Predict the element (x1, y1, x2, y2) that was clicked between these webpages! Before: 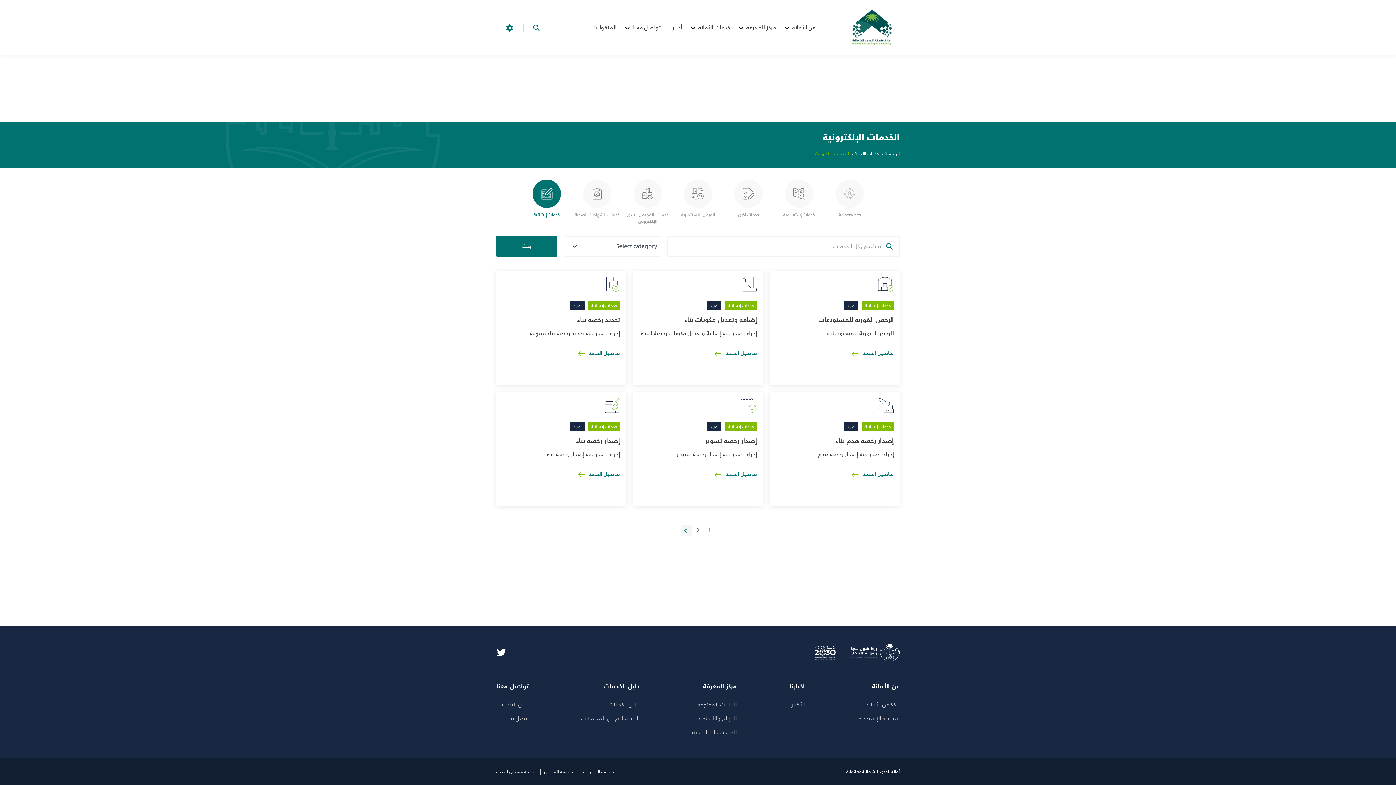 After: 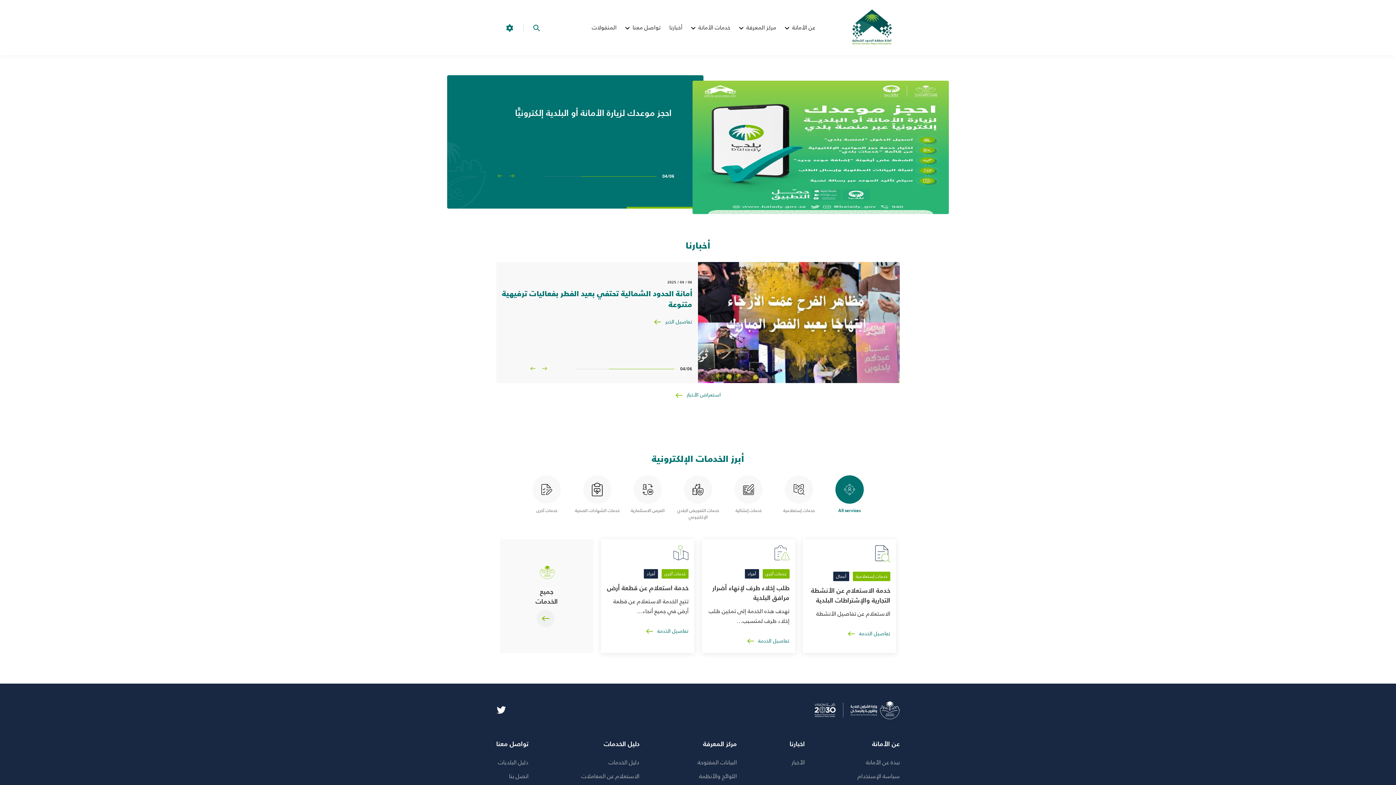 Action: bbox: (844, 0, 900, 55)